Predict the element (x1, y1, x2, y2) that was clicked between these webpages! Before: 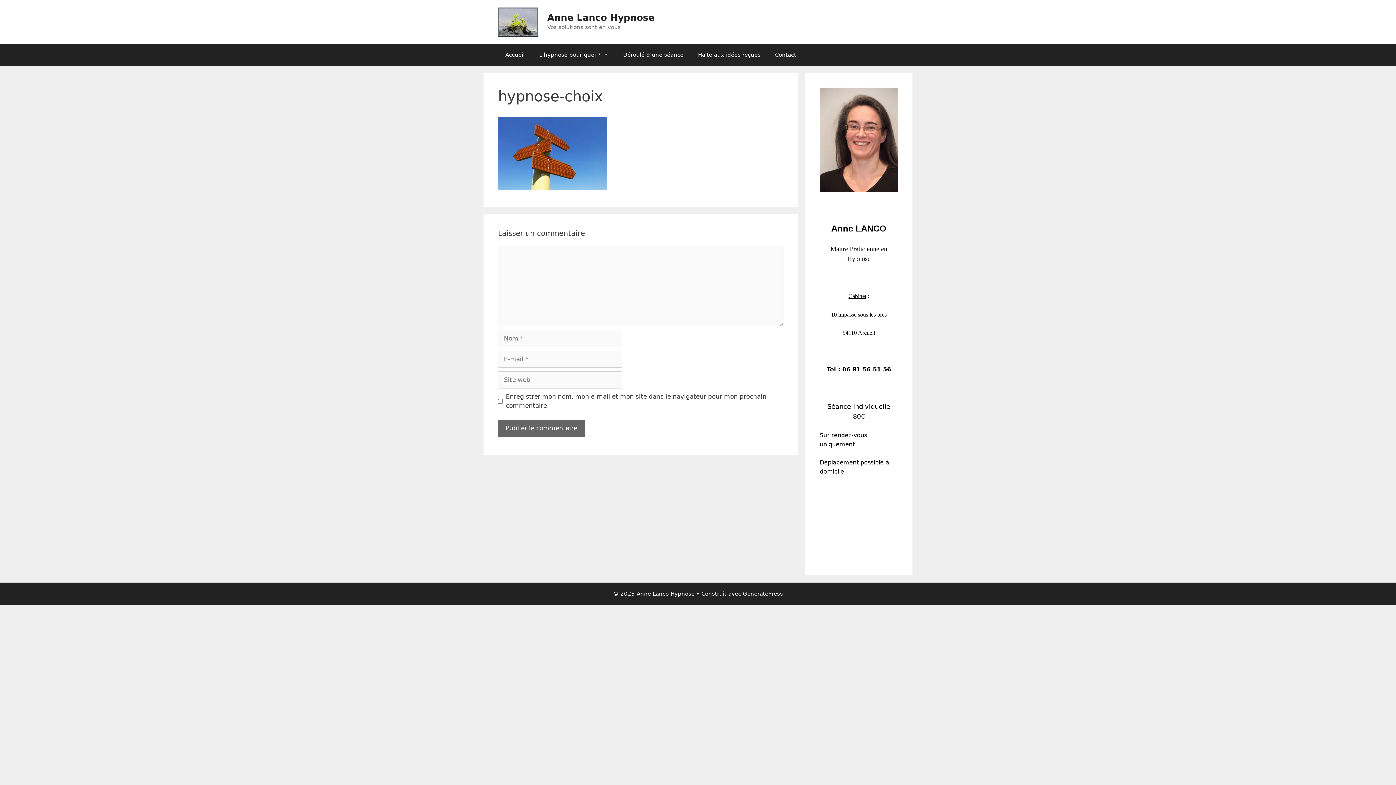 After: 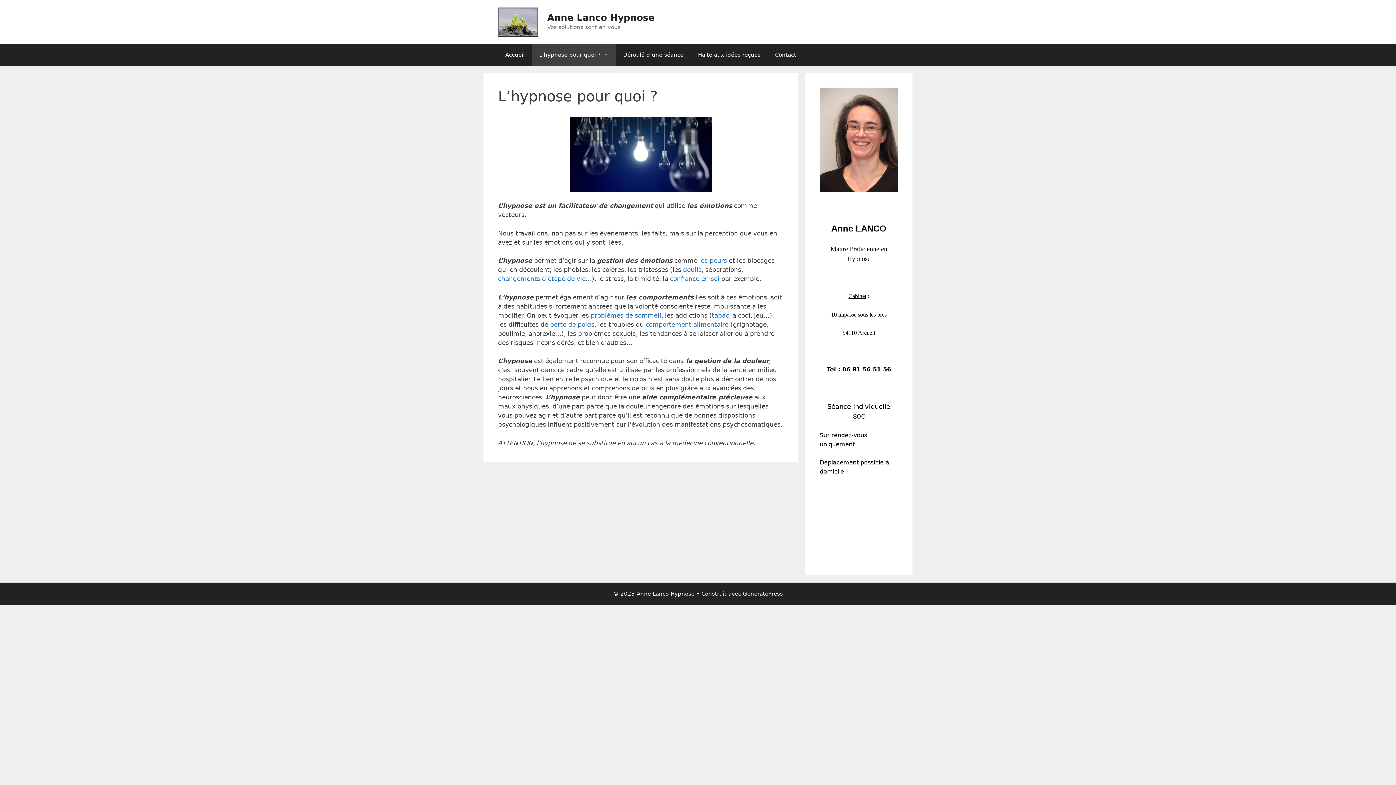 Action: label: L’hypnose pour quoi ? bbox: (532, 43, 616, 65)